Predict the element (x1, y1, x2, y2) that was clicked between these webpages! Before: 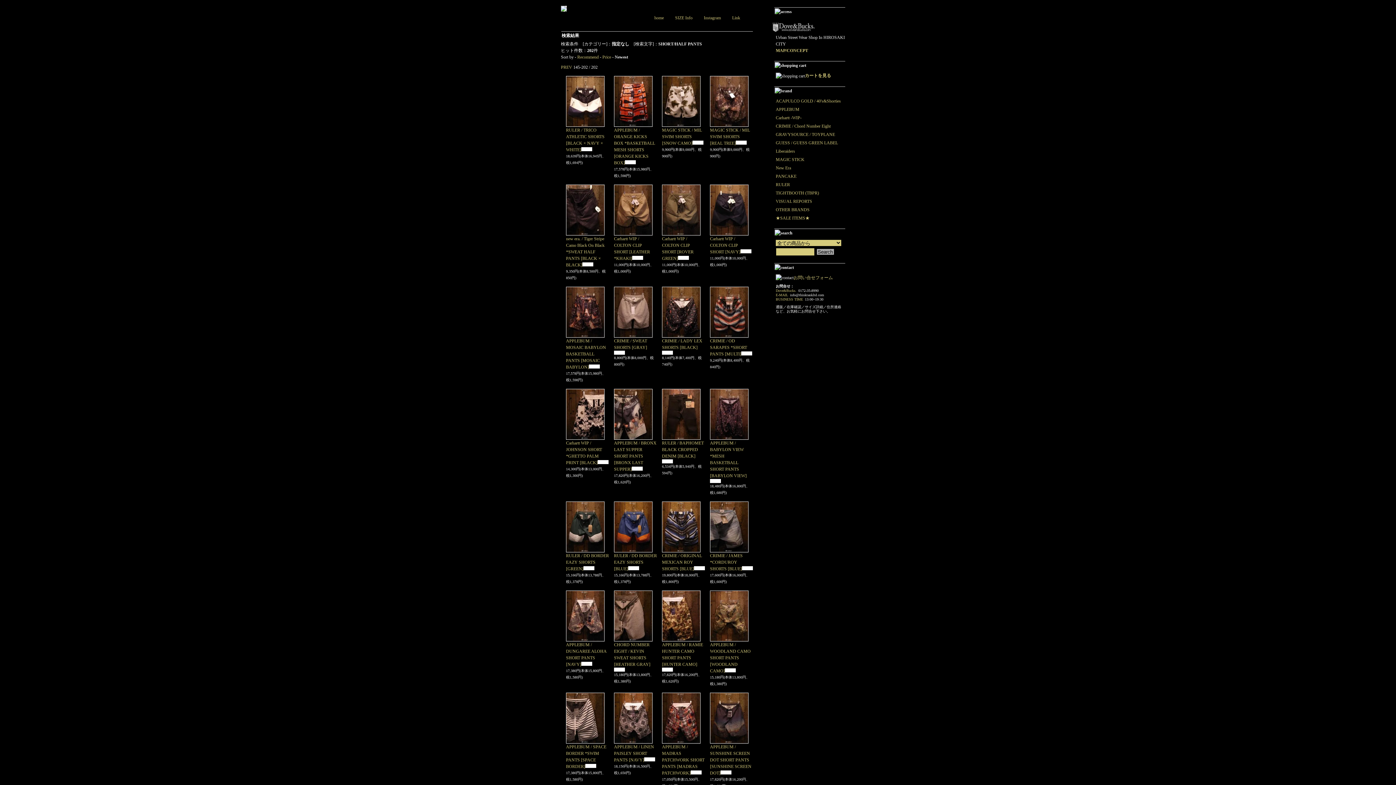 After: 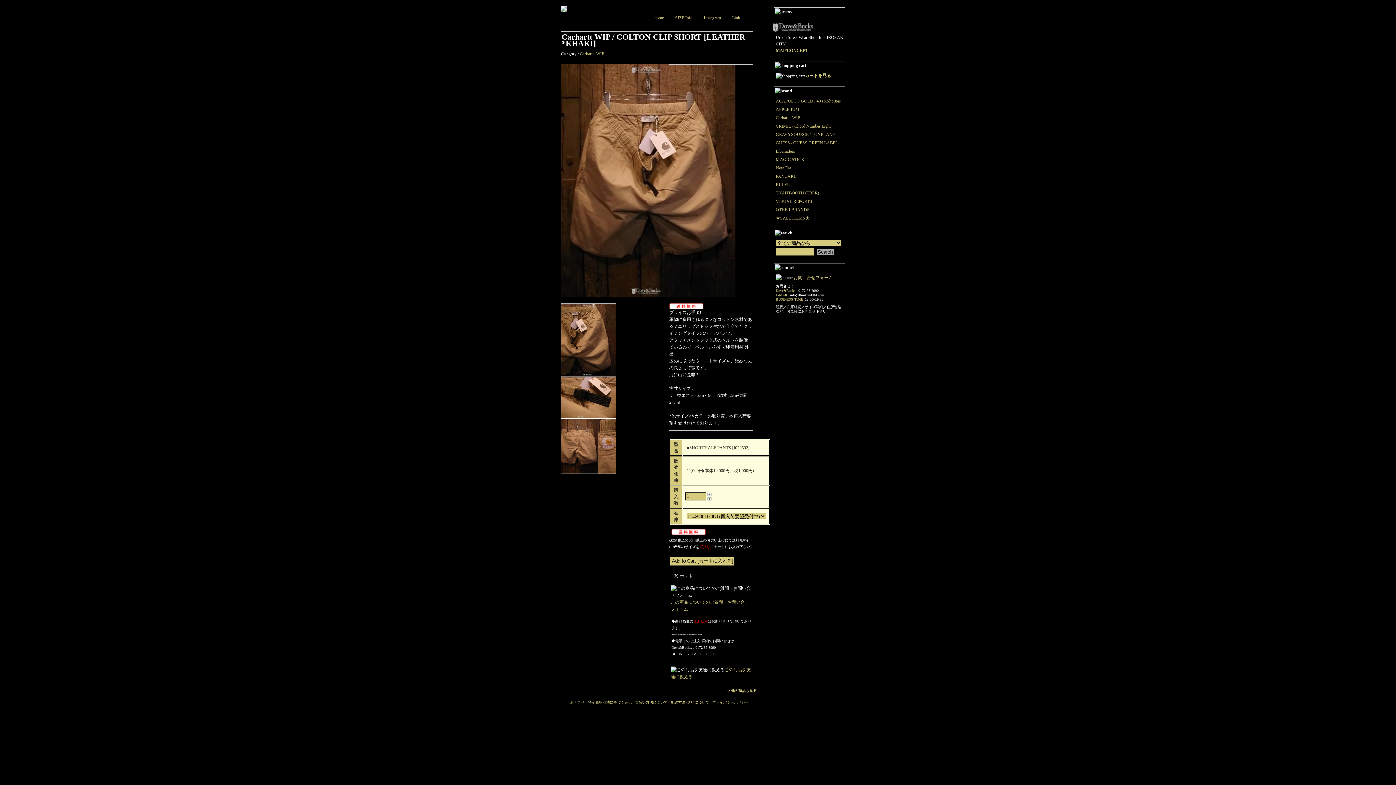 Action: bbox: (614, 184, 657, 235)